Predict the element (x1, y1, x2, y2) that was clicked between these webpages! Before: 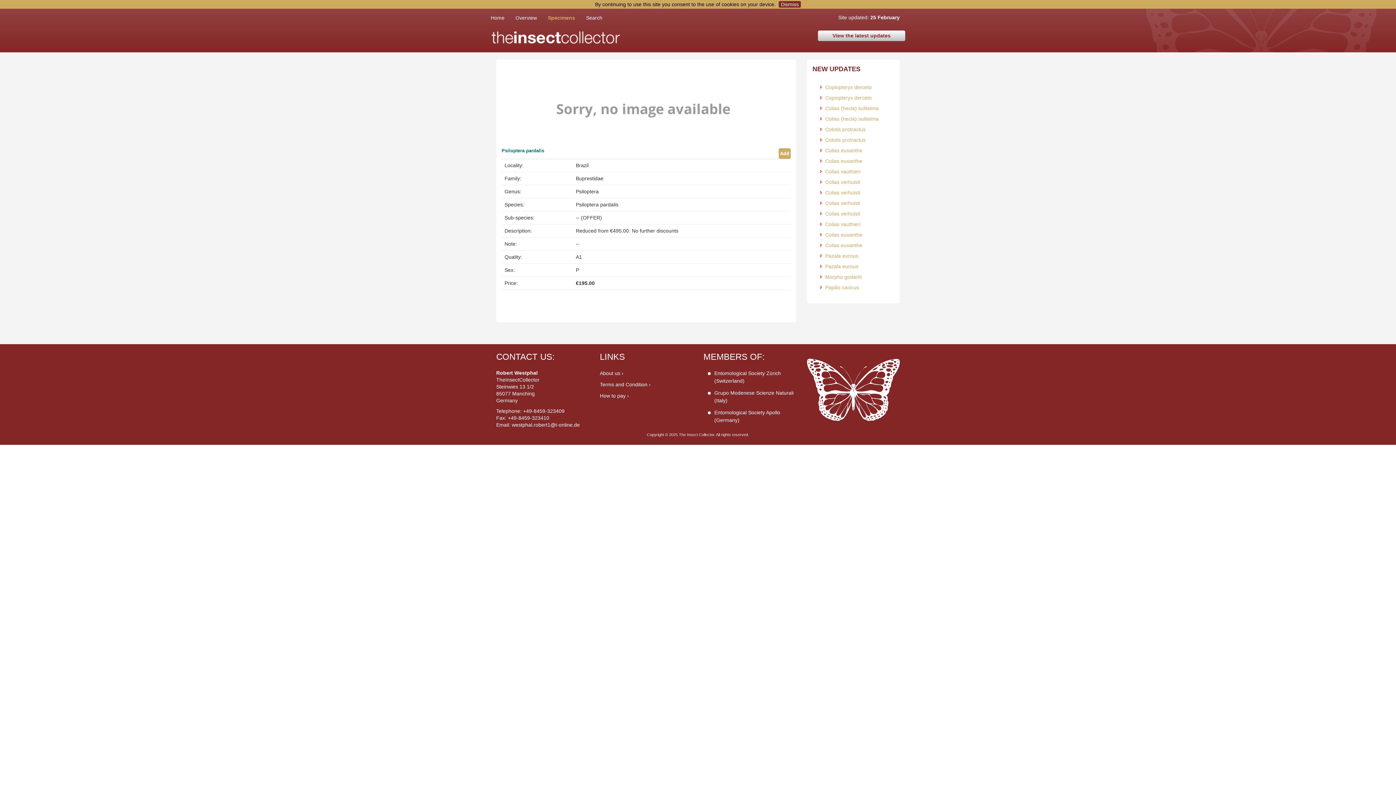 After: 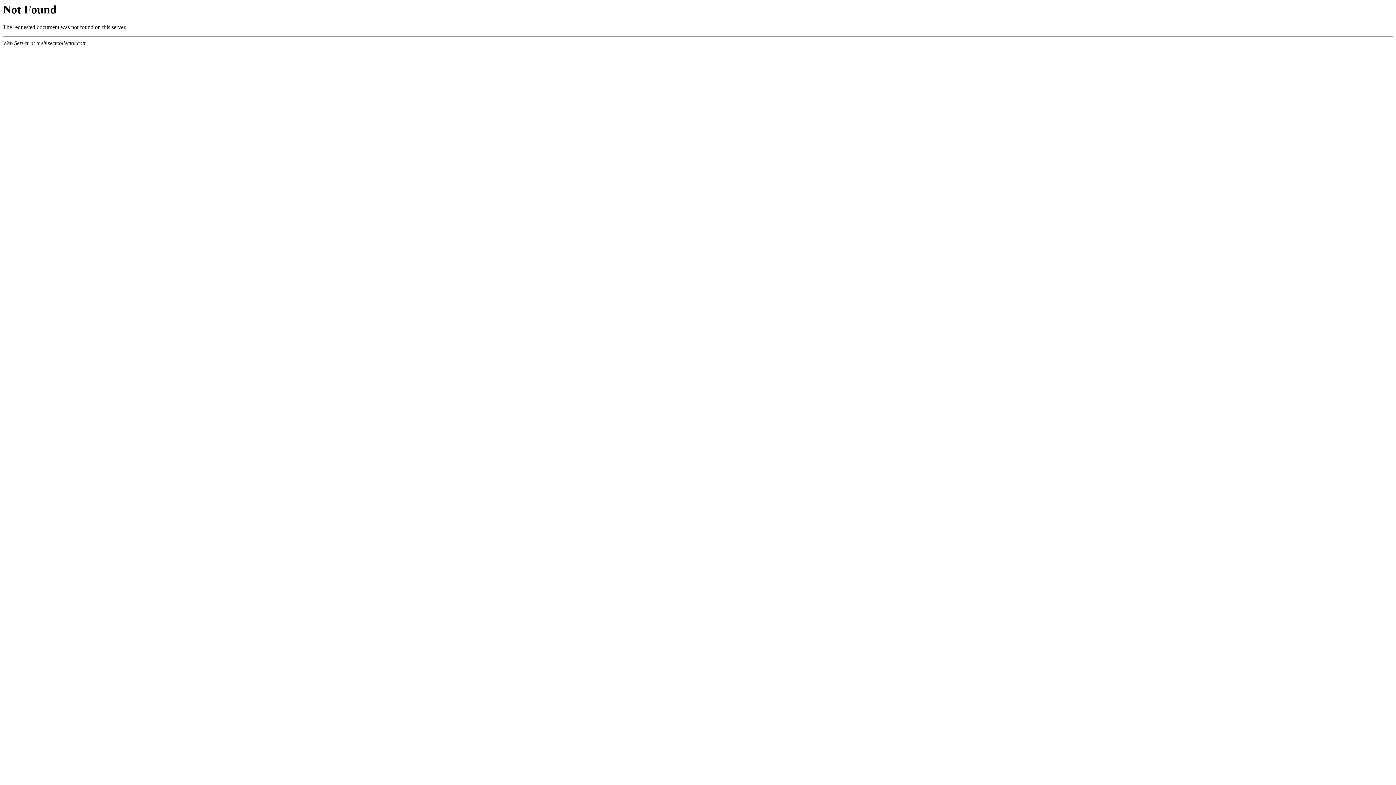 Action: label: About us › bbox: (600, 370, 623, 376)